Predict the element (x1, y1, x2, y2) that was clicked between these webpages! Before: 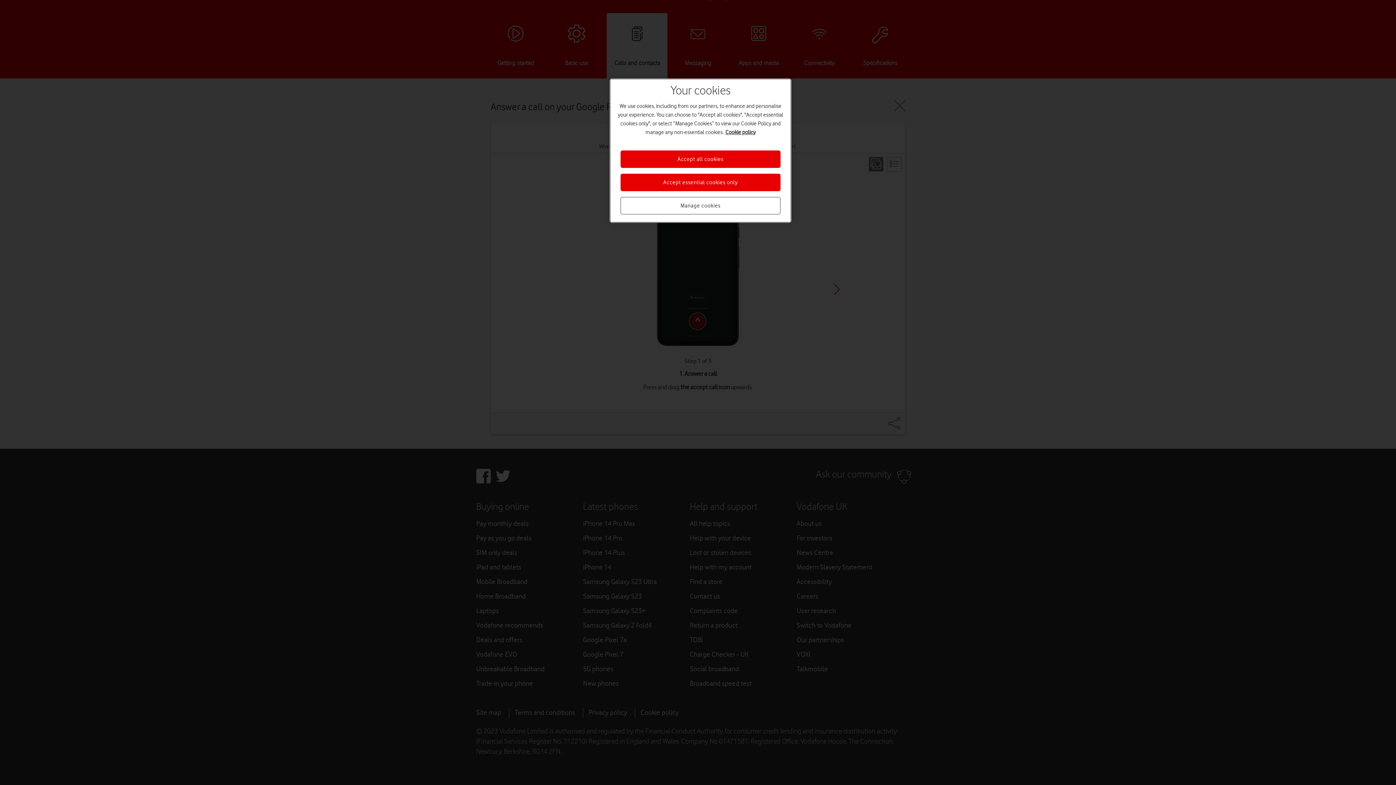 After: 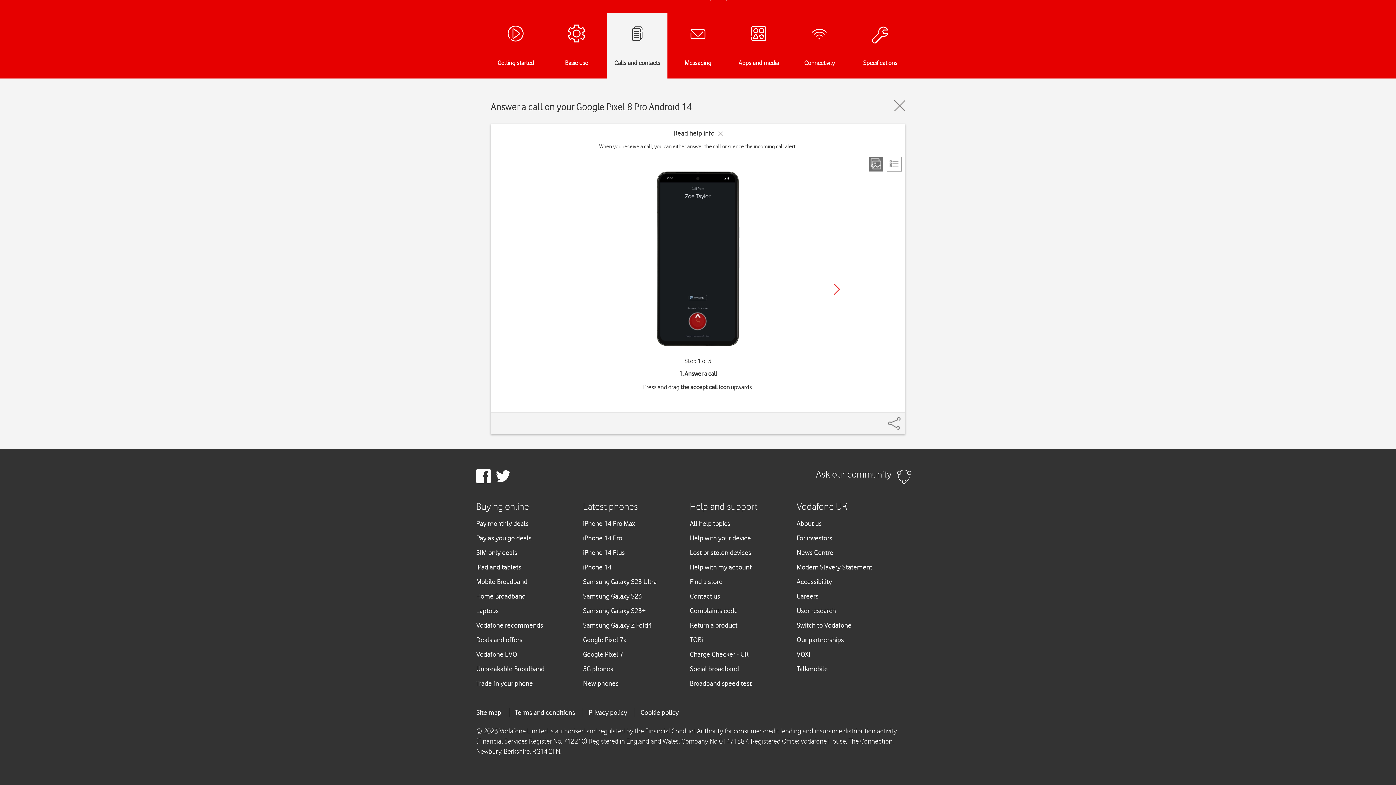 Action: bbox: (620, 173, 780, 191) label: Accept essential cookies only